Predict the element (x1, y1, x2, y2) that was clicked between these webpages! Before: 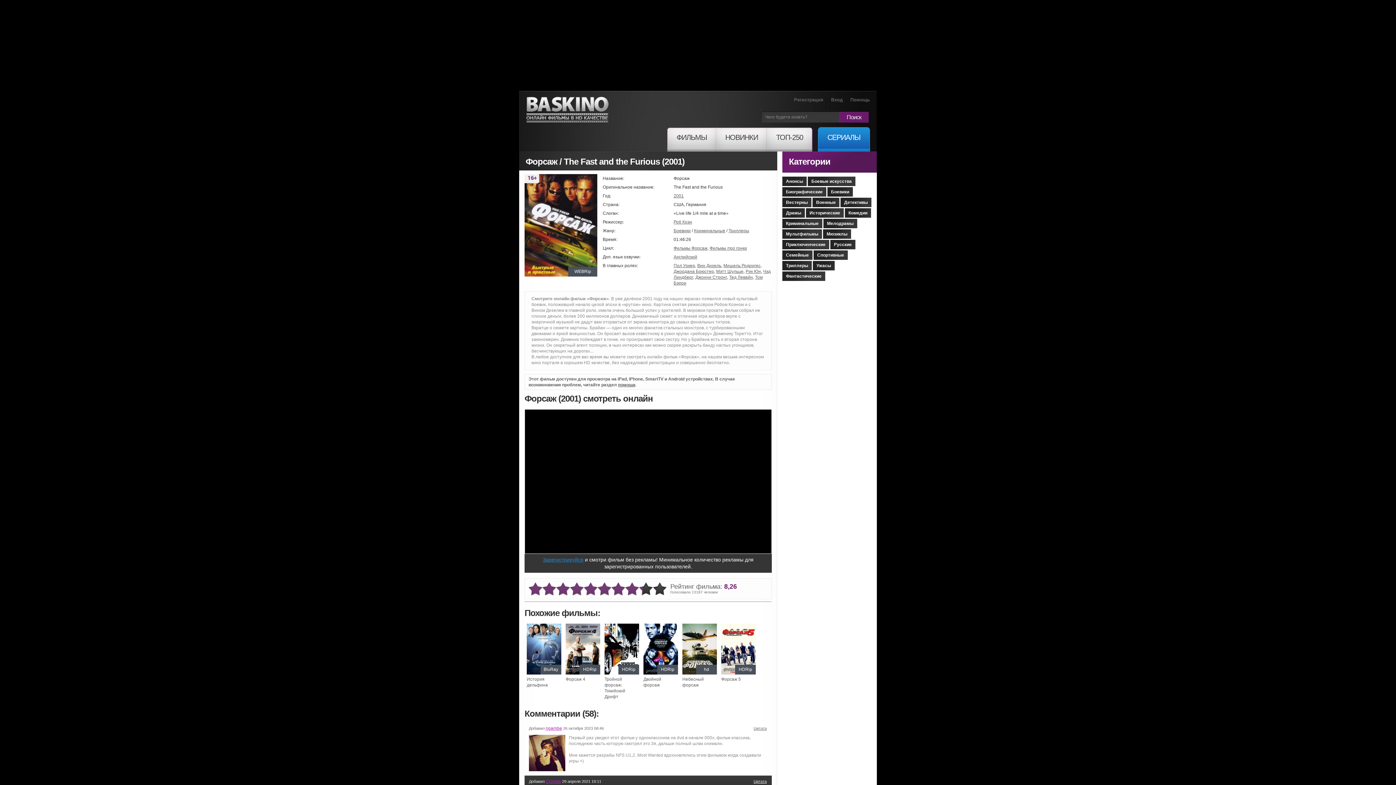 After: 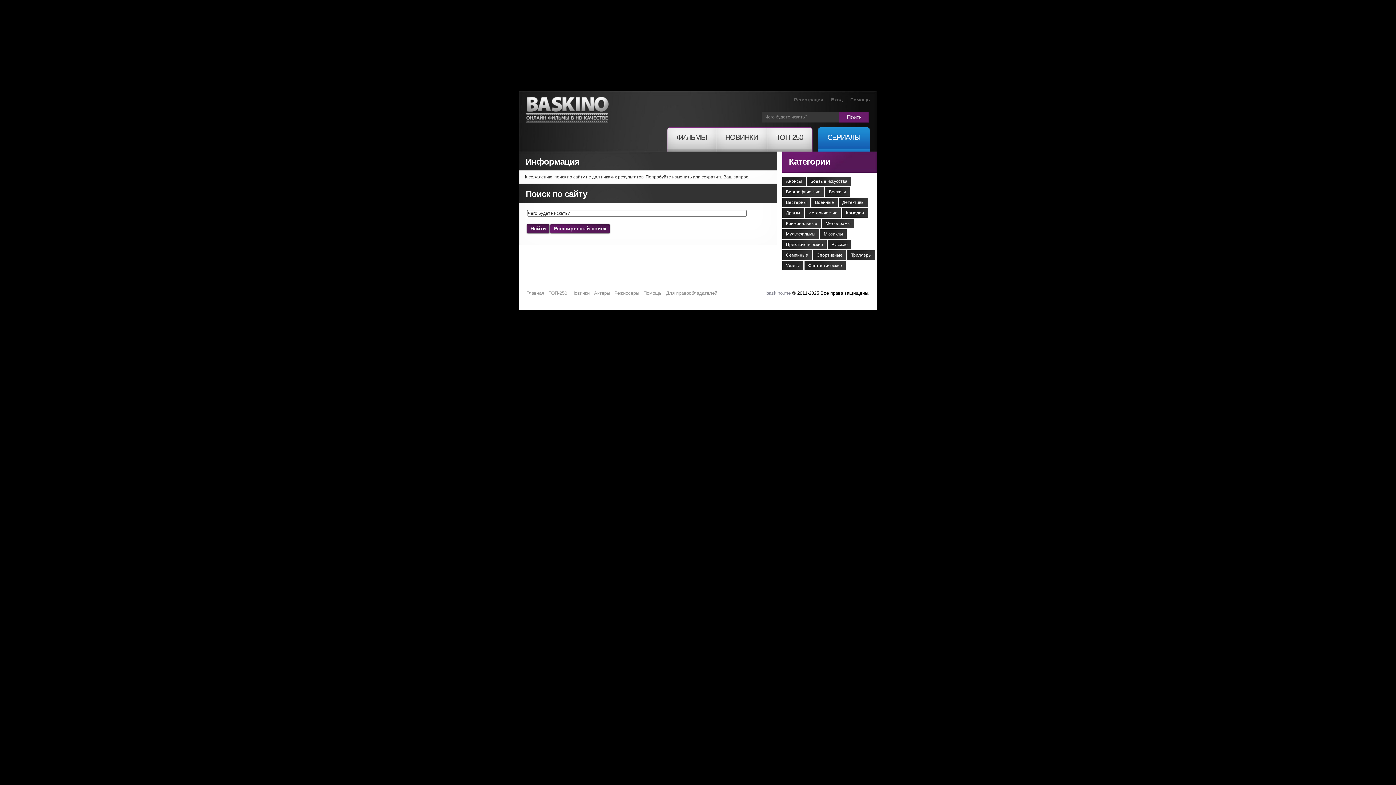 Action: bbox: (839, 112, 869, 122) label: Поиск